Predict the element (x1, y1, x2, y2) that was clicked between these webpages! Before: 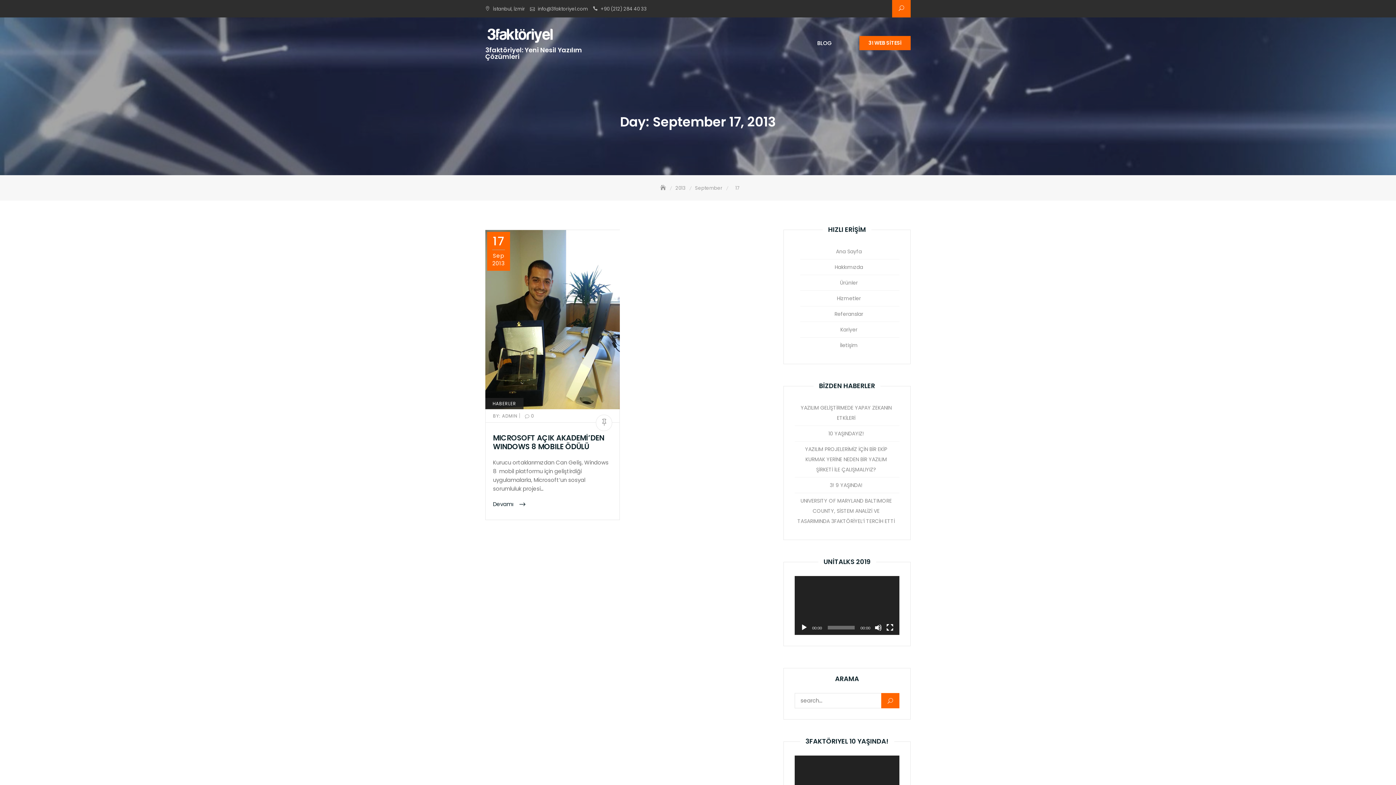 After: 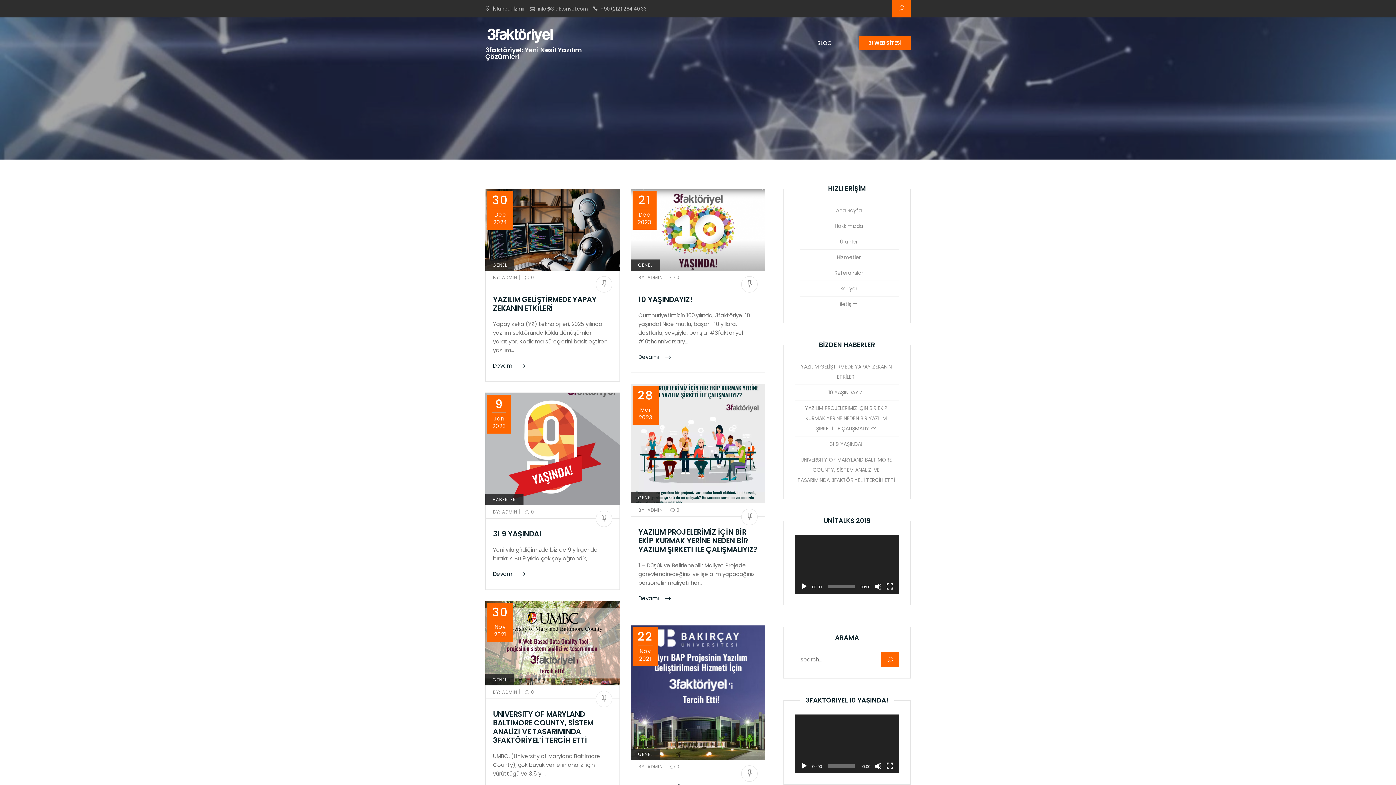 Action: label: BLOG bbox: (811, 37, 838, 49)